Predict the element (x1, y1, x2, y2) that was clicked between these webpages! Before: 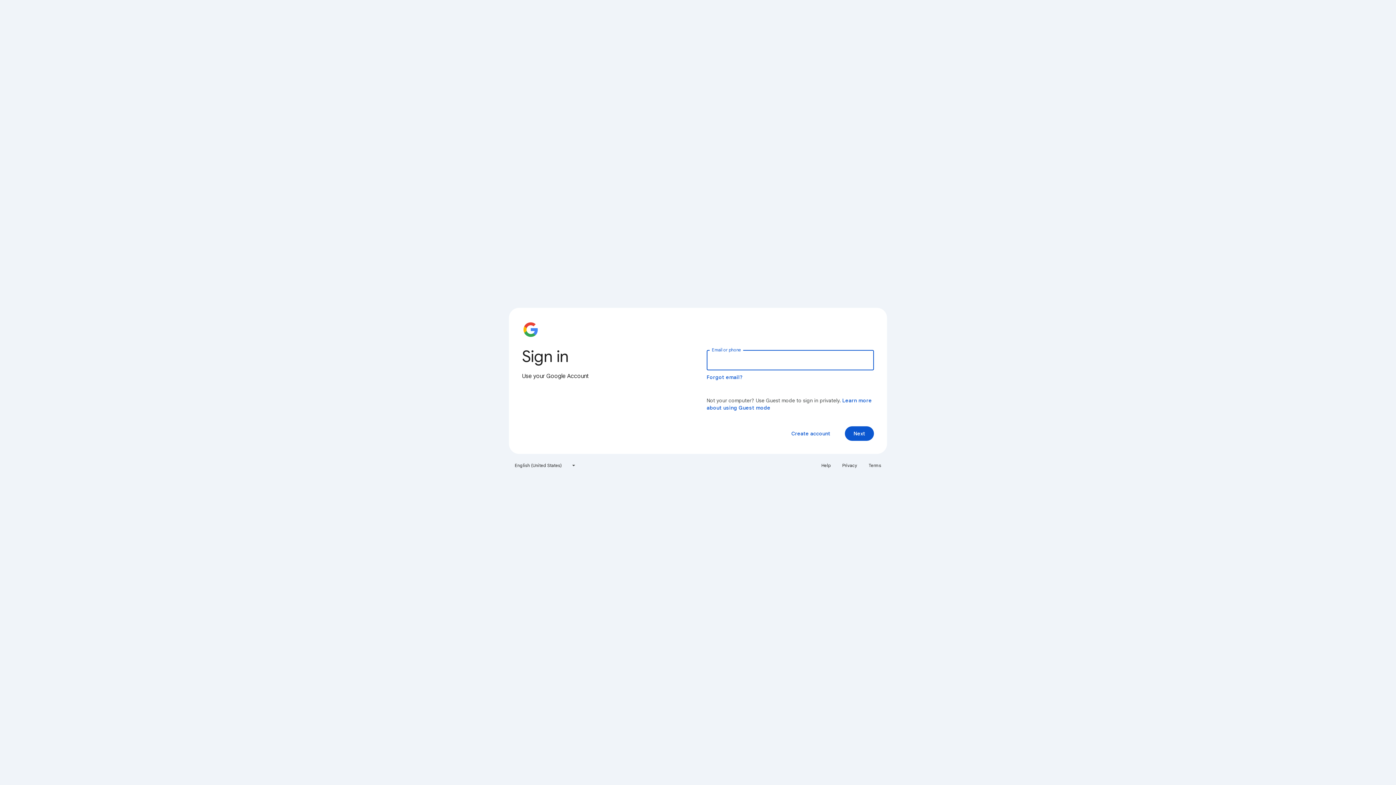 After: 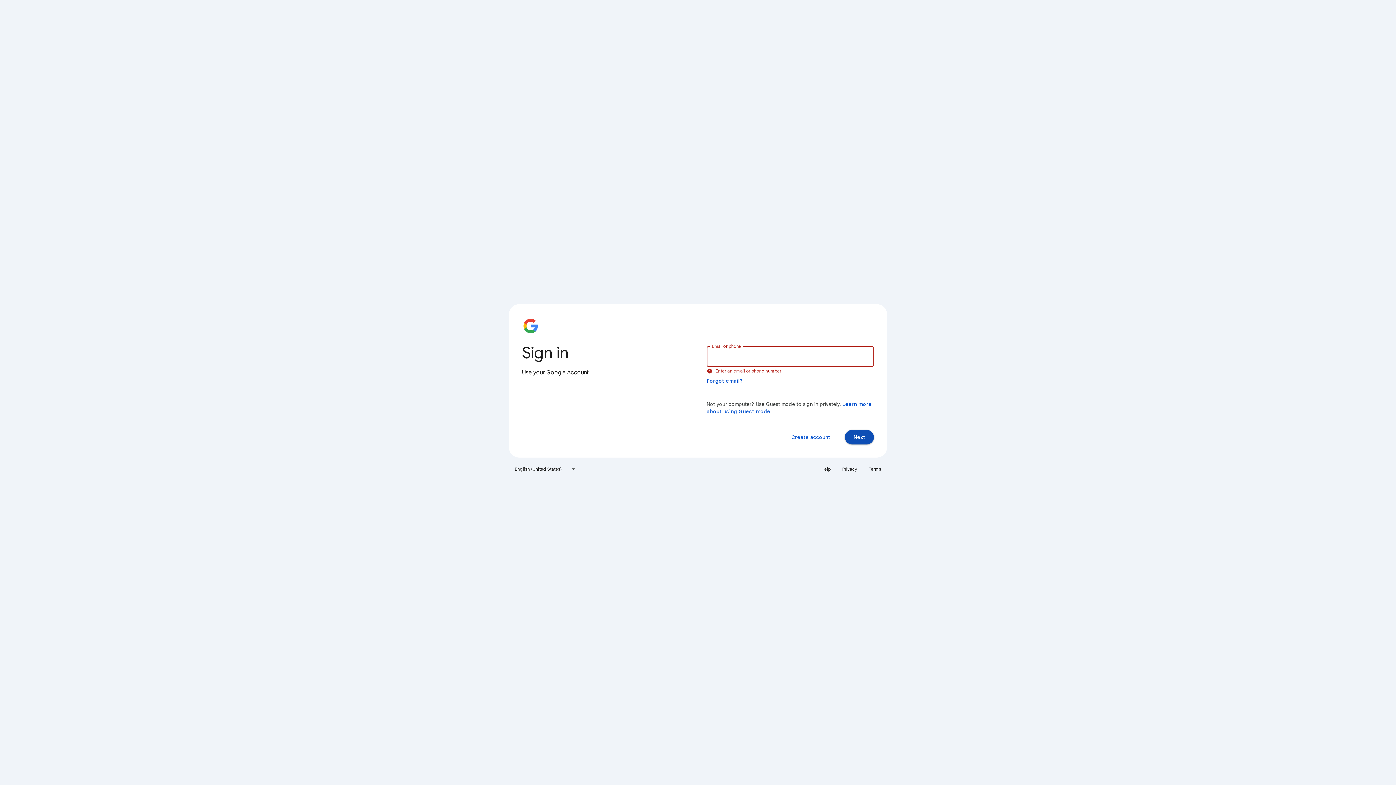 Action: bbox: (845, 426, 874, 441) label: Next